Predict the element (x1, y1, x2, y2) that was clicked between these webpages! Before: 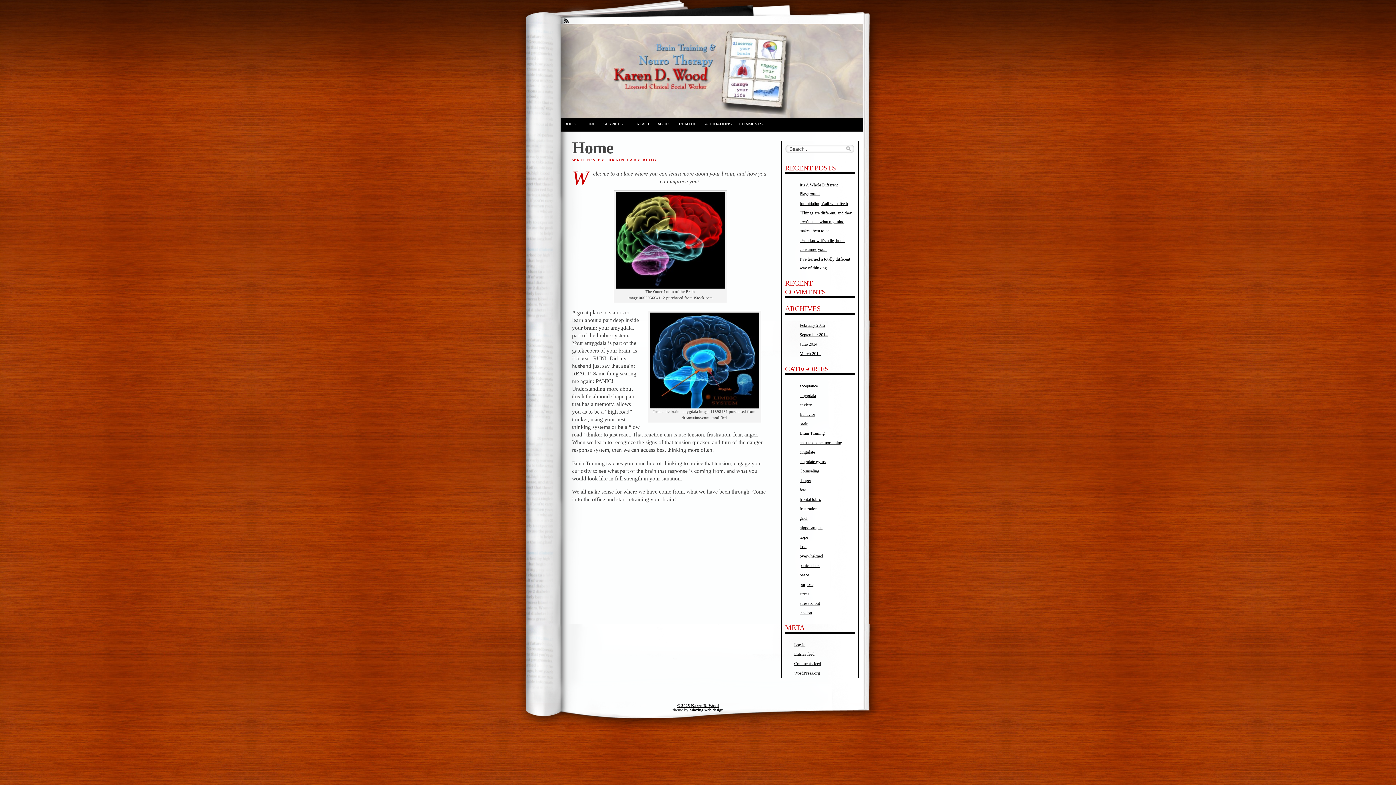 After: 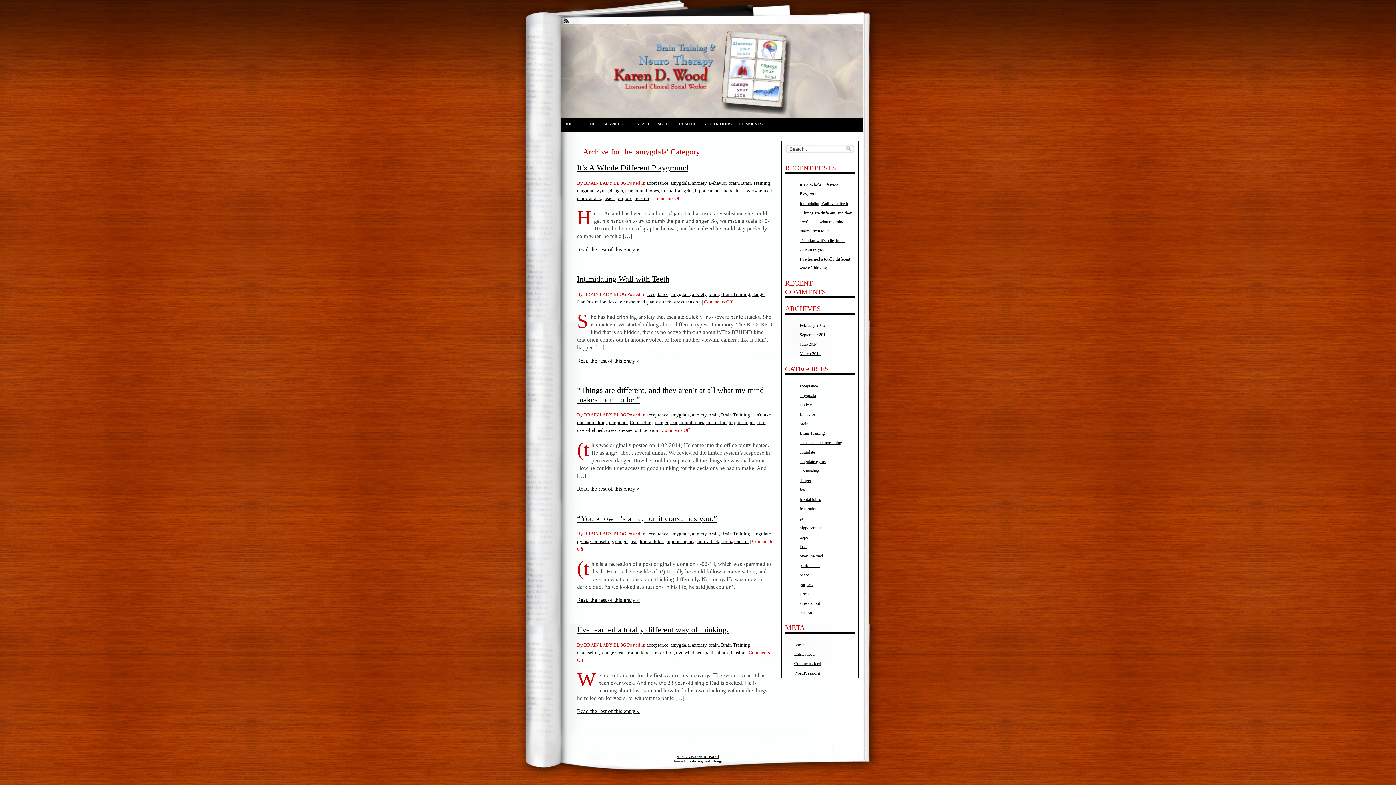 Action: label: amygdala bbox: (799, 392, 816, 398)